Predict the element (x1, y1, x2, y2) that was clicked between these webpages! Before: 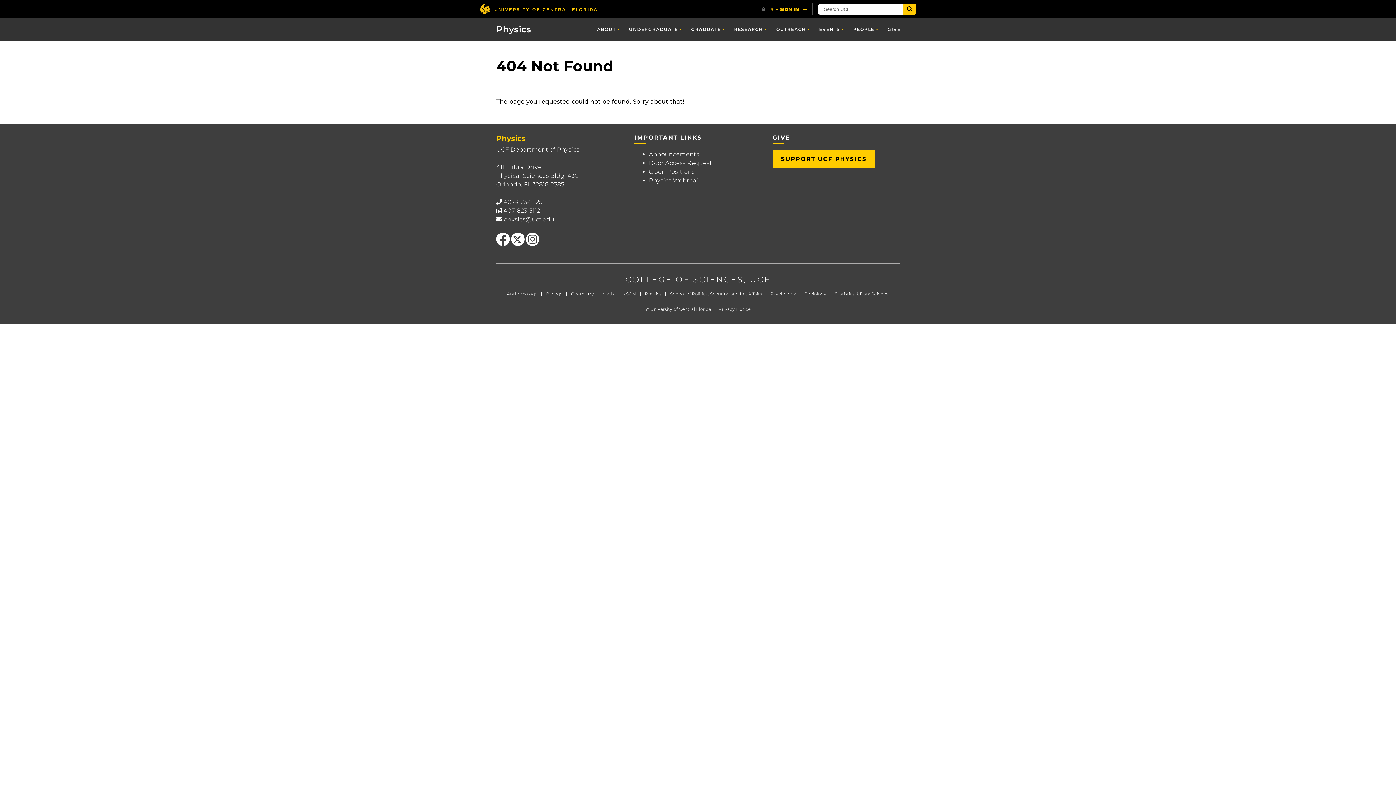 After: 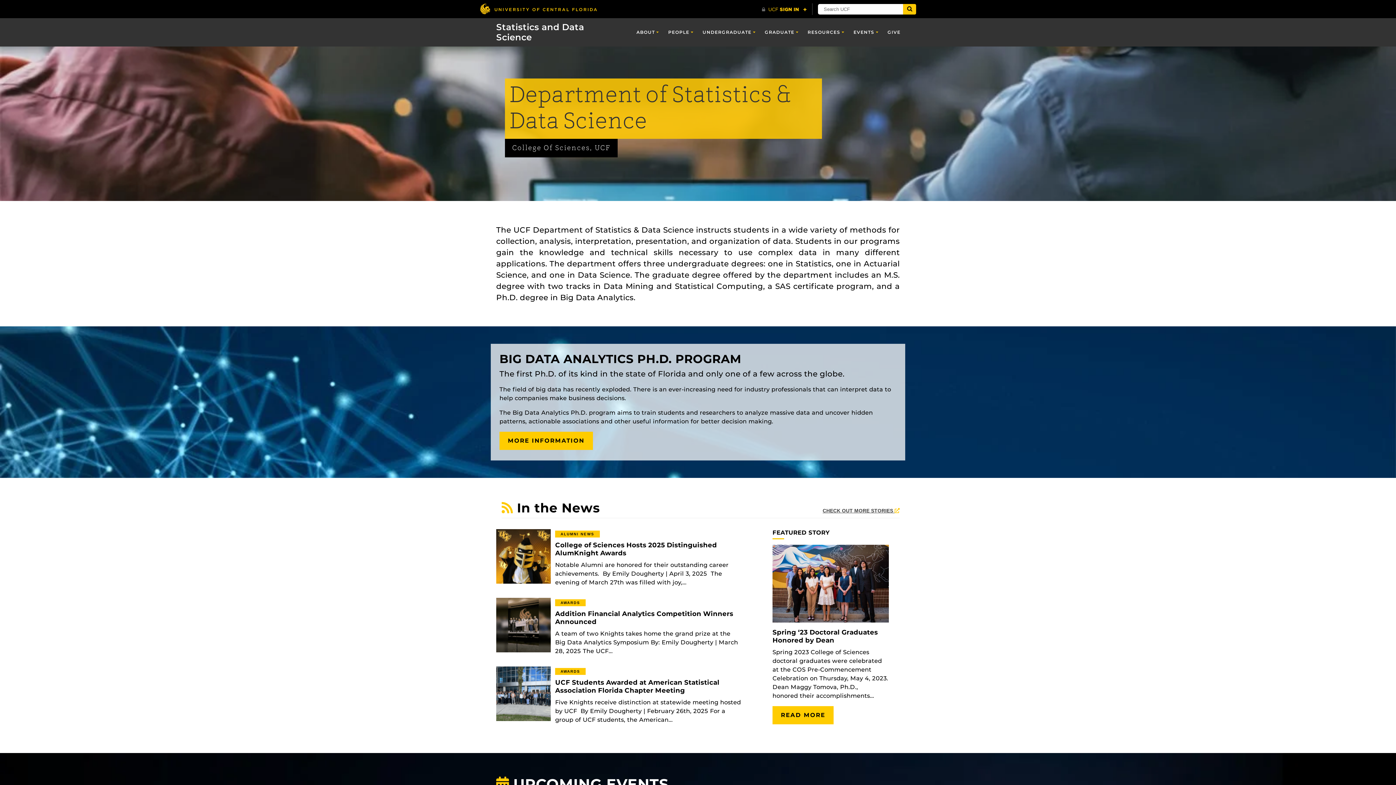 Action: bbox: (834, 291, 888, 296) label: Statistics & Data Science